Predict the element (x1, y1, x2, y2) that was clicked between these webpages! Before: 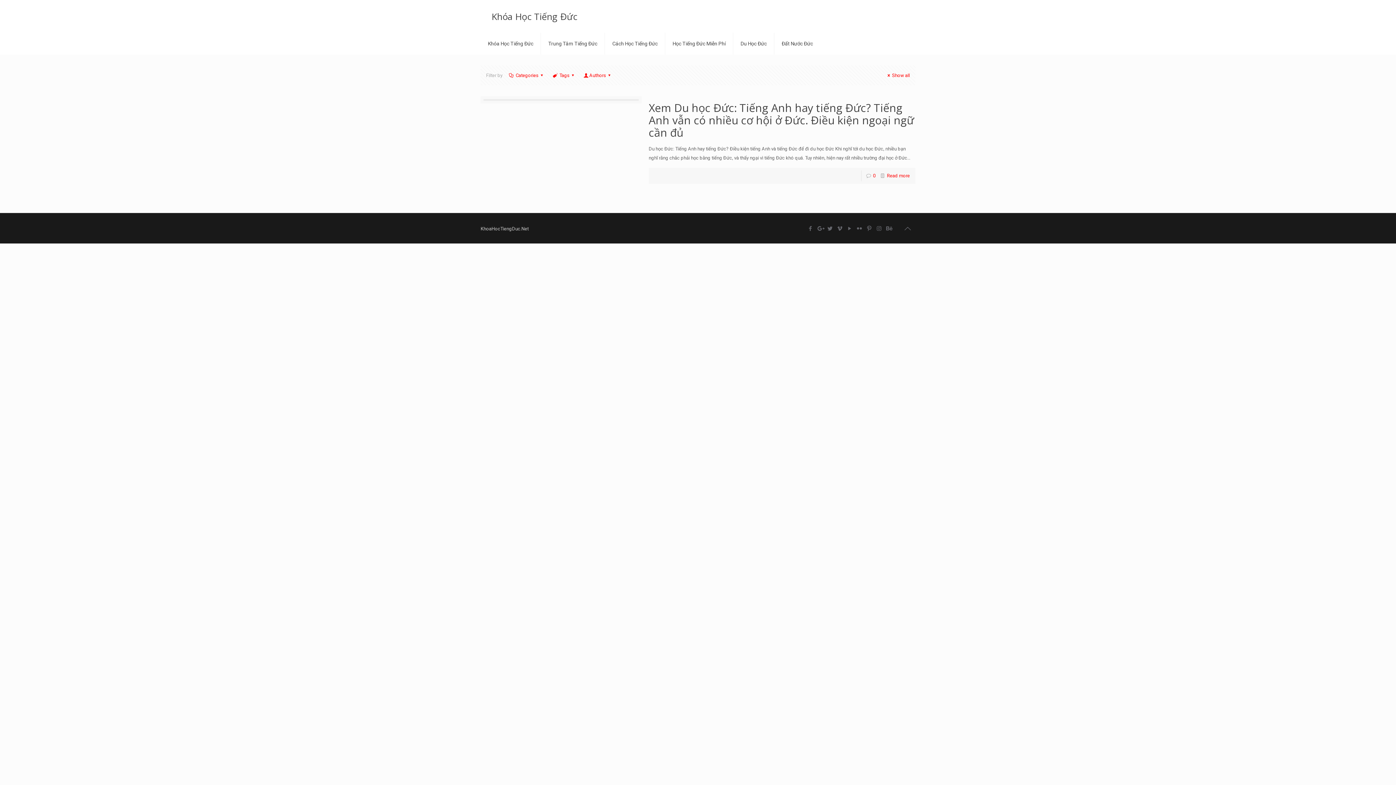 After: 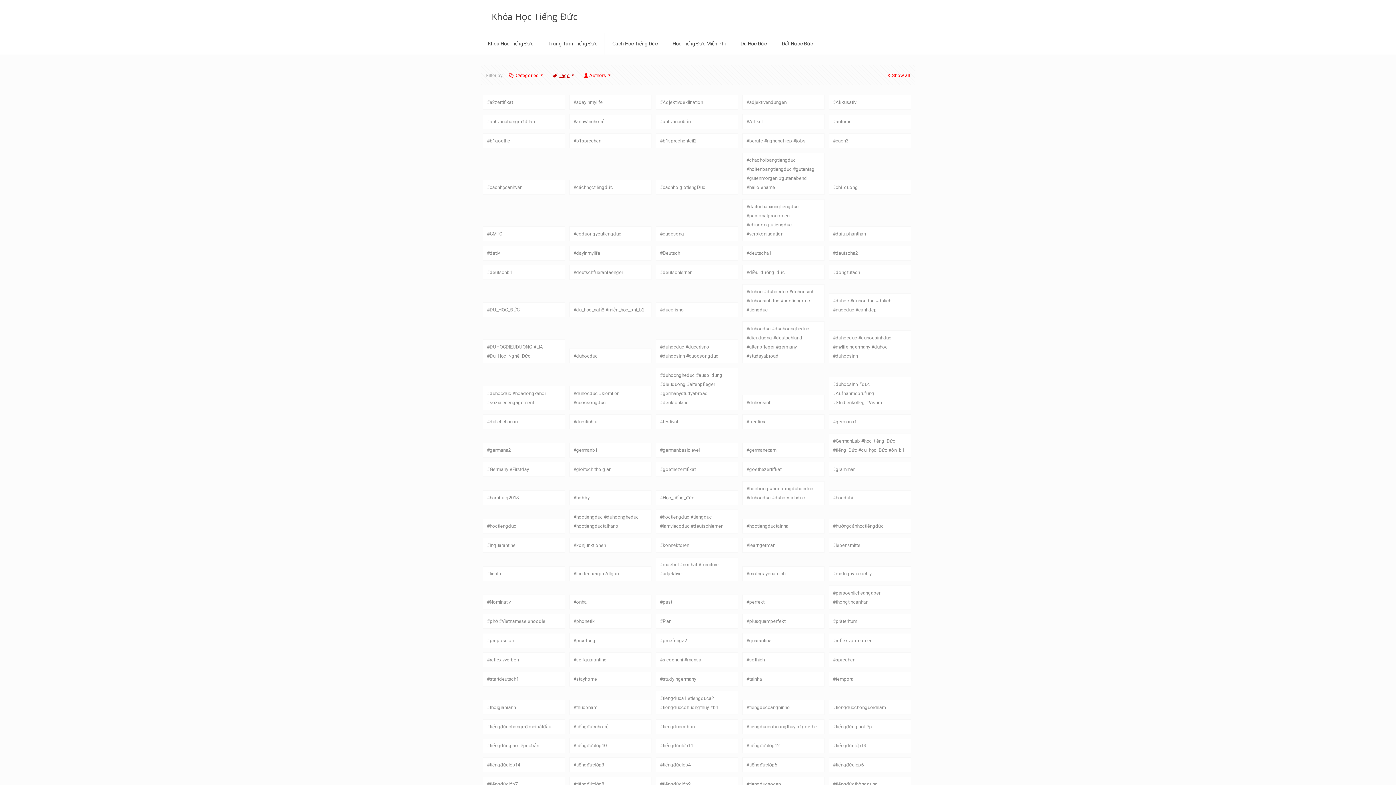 Action: bbox: (551, 72, 577, 78) label: Tags